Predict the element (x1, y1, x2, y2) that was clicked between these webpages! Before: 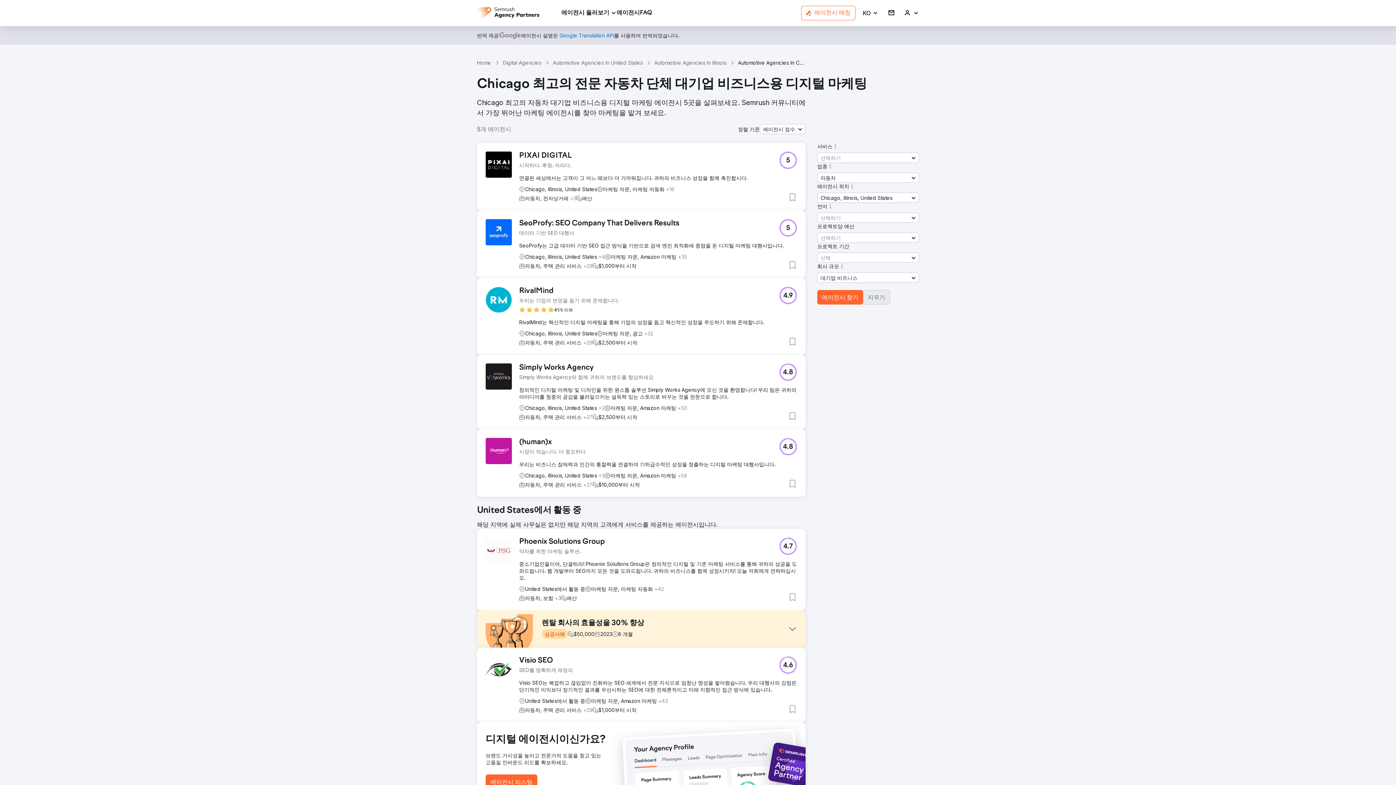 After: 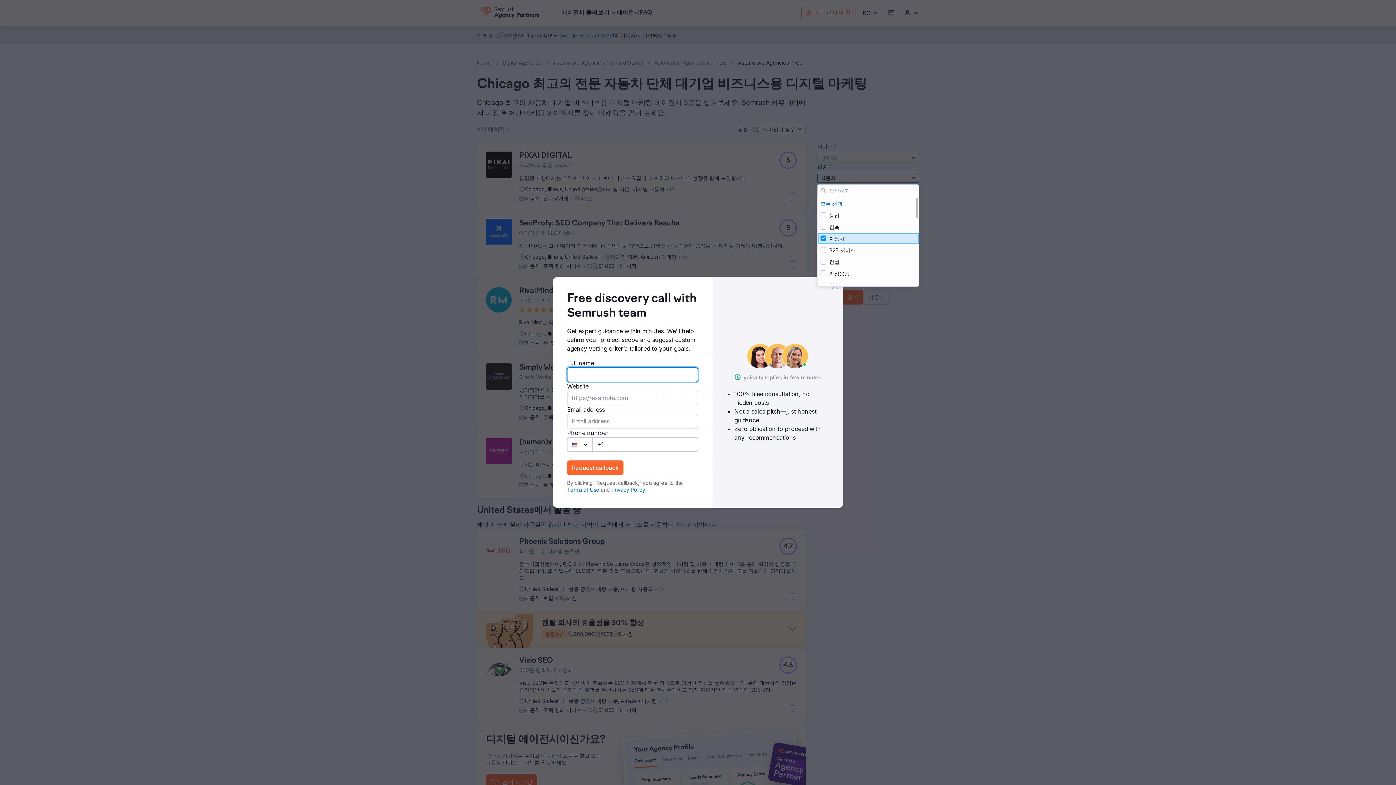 Action: bbox: (817, 172, 919, 182) label: 자동차